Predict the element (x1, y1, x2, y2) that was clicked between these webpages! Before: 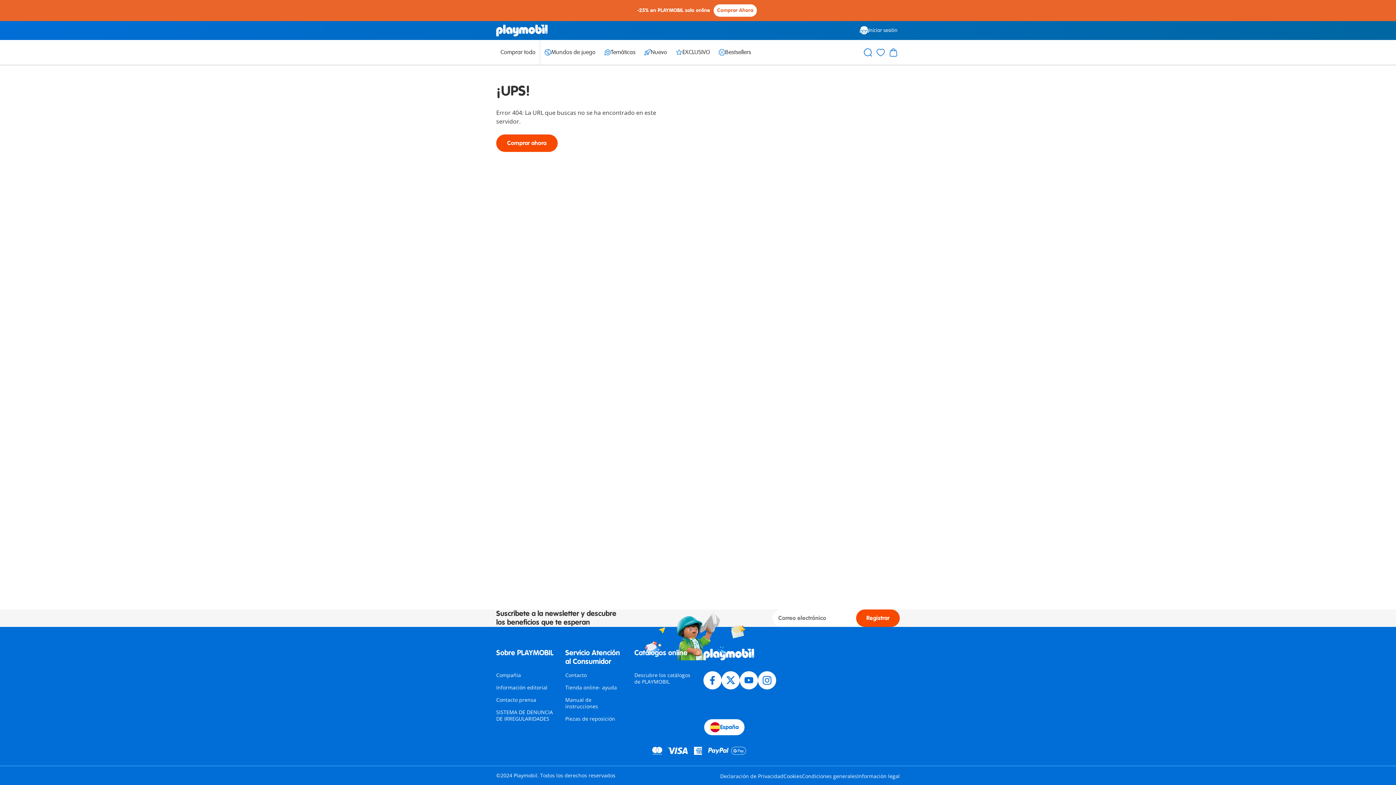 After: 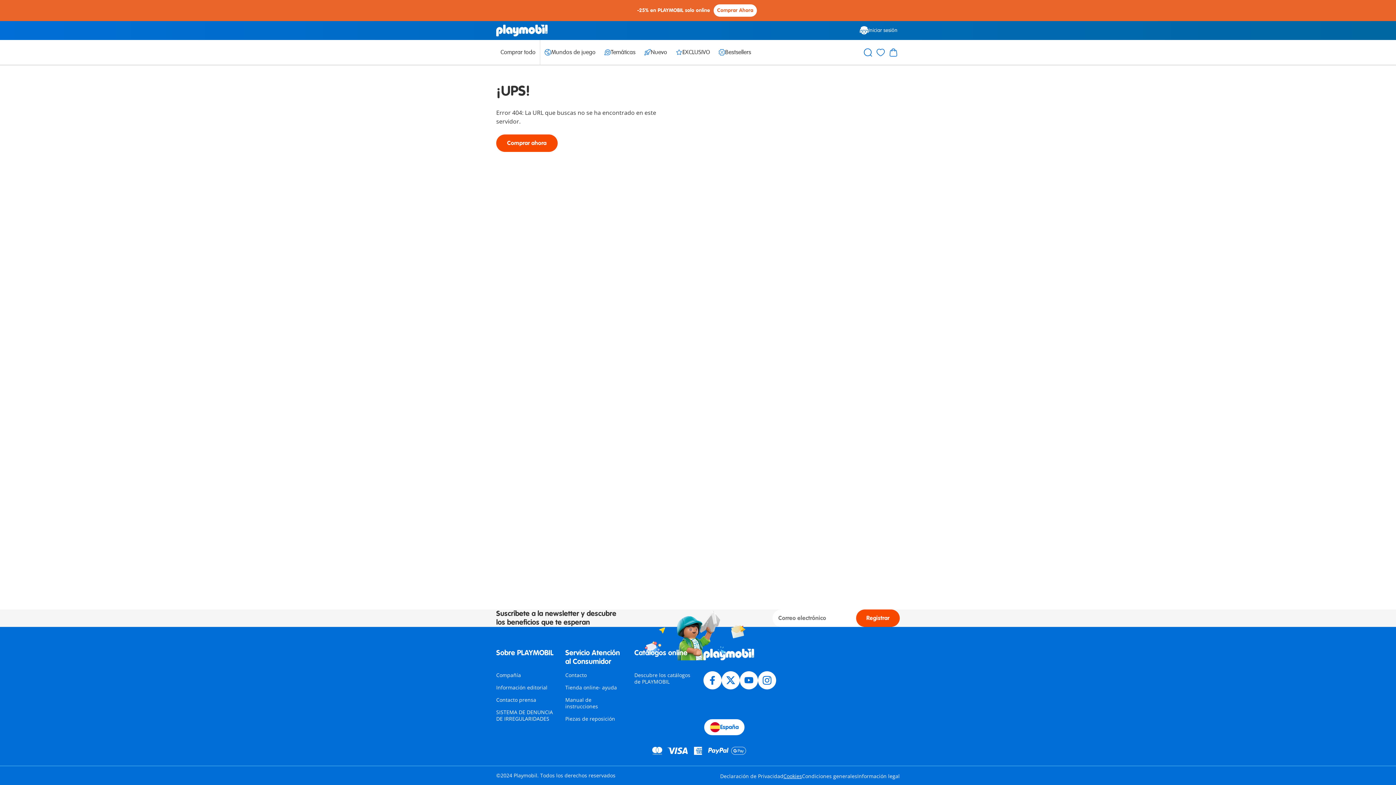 Action: label: Cookies bbox: (783, 773, 802, 780)